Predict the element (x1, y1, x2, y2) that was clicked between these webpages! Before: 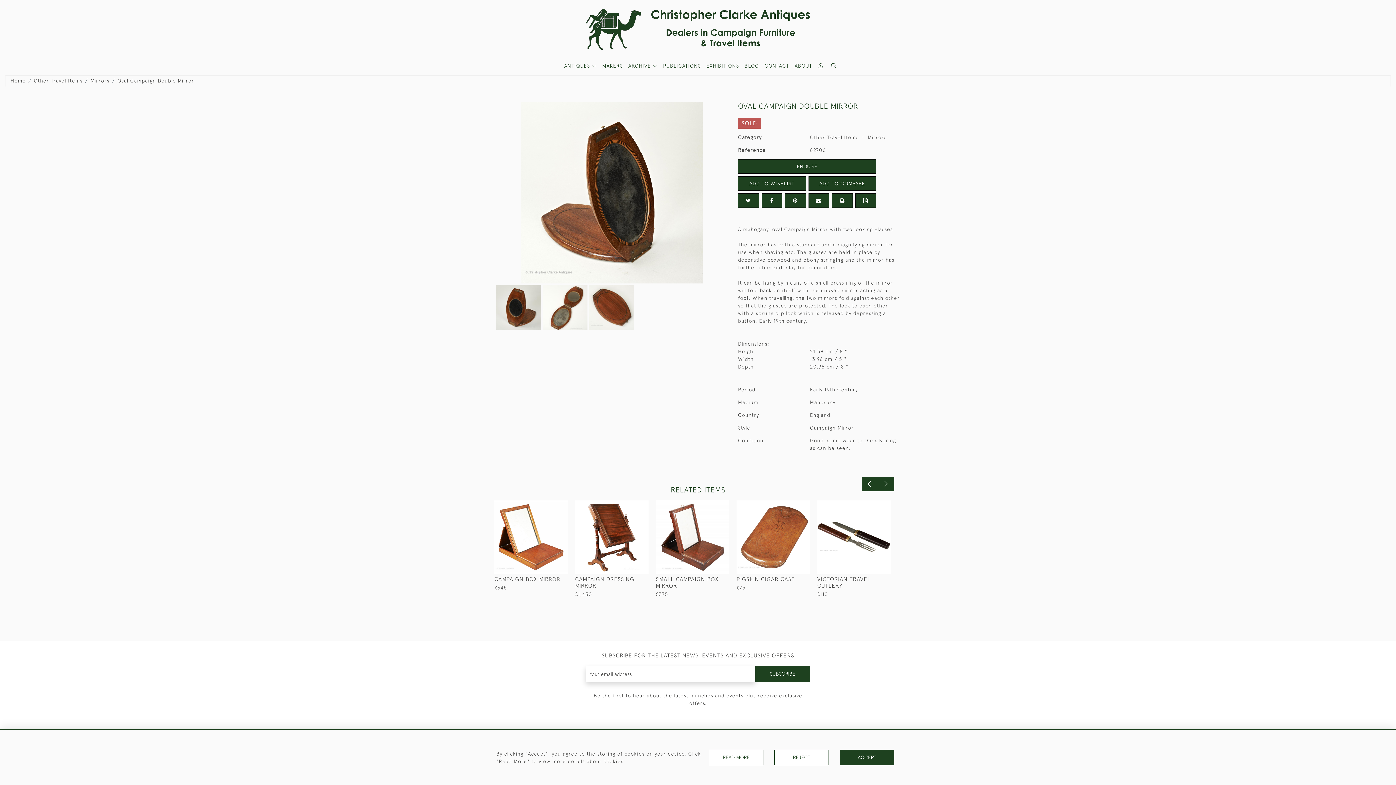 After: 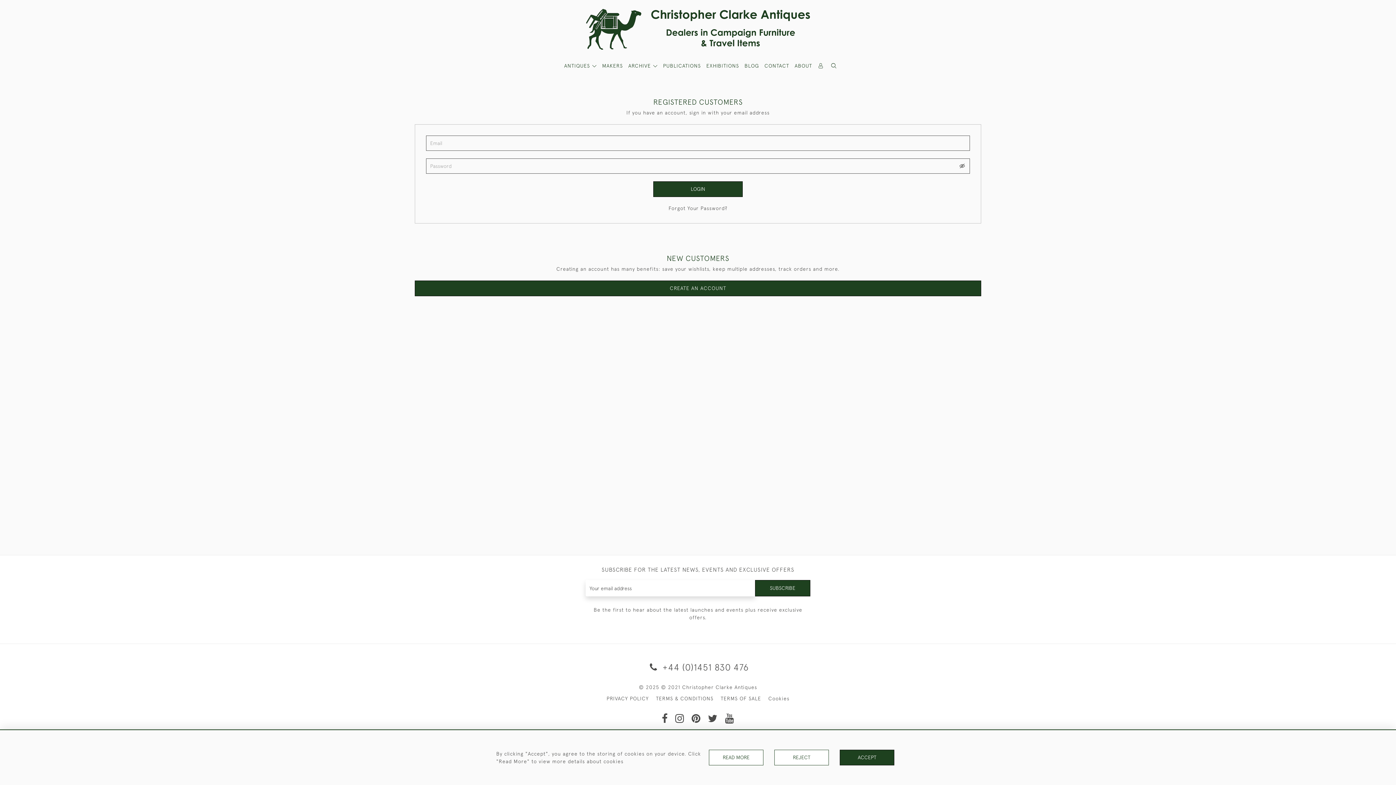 Action: bbox: (817, 62, 824, 69)